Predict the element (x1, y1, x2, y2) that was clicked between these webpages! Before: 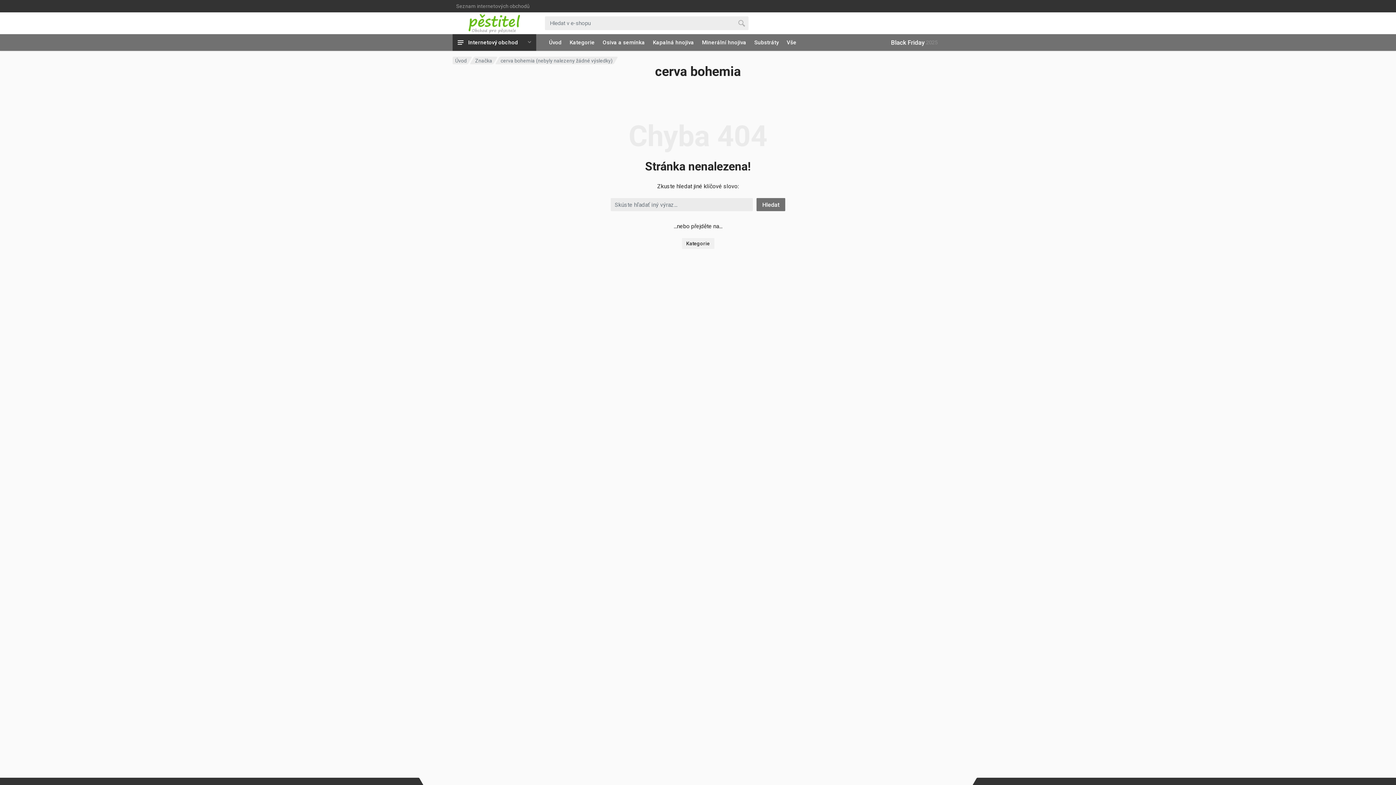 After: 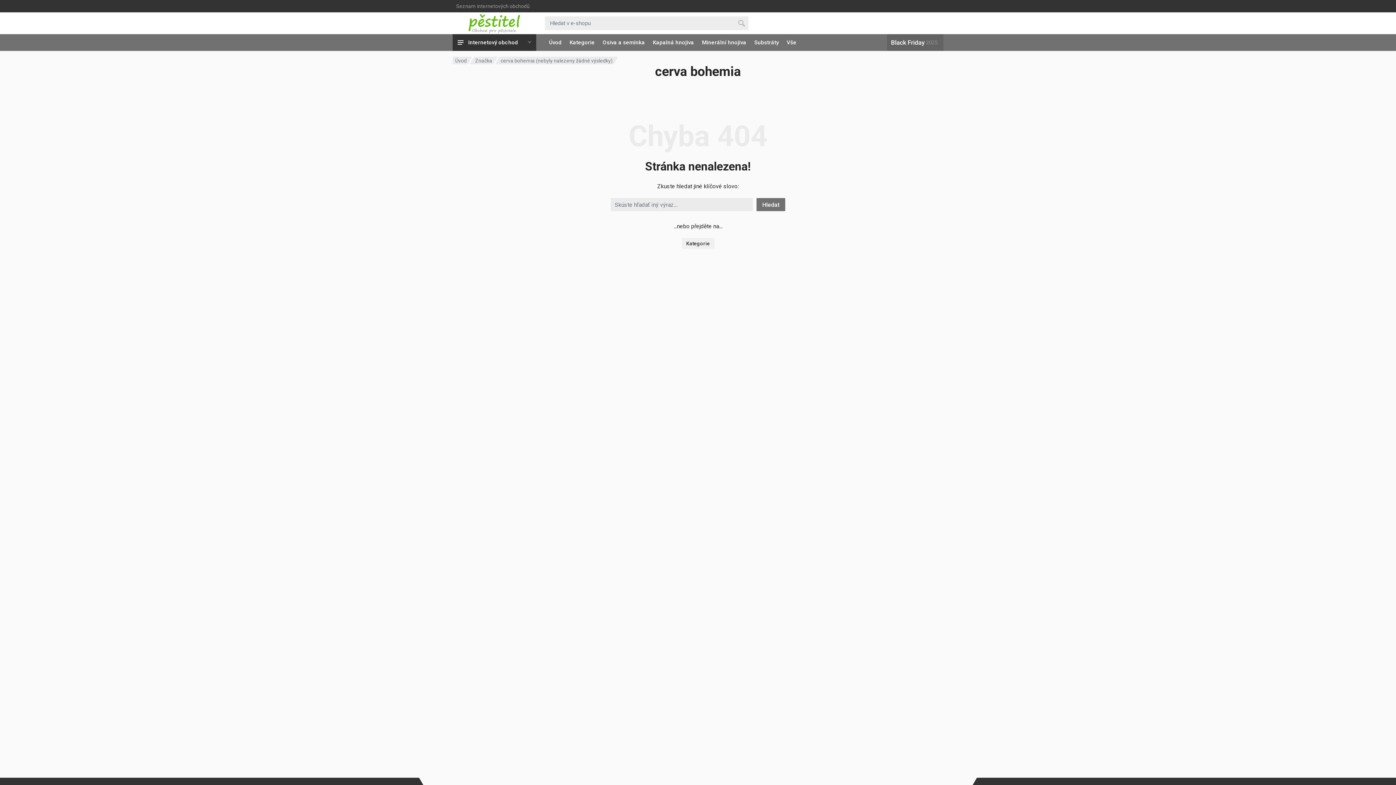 Action: label: Black Friday
 2025 bbox: (887, 34, 943, 50)